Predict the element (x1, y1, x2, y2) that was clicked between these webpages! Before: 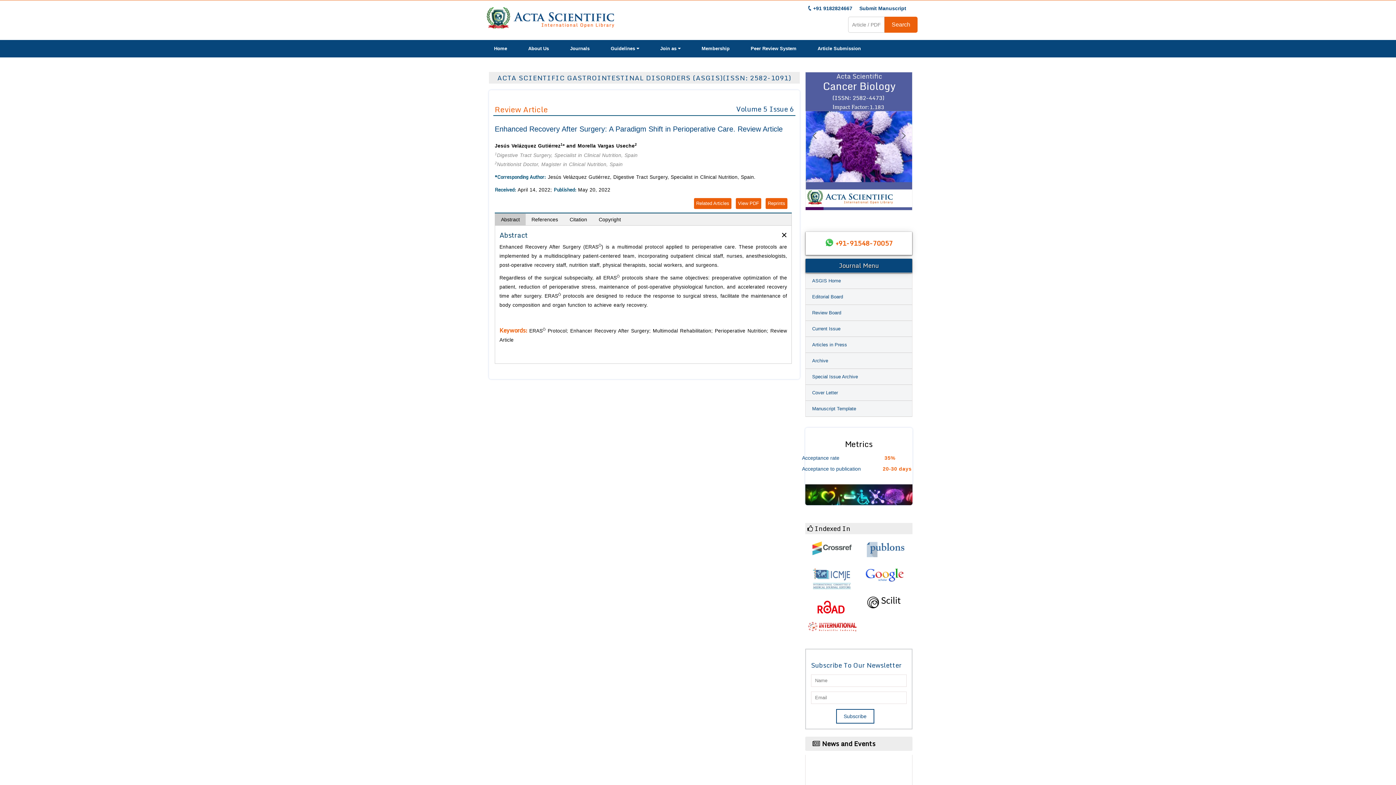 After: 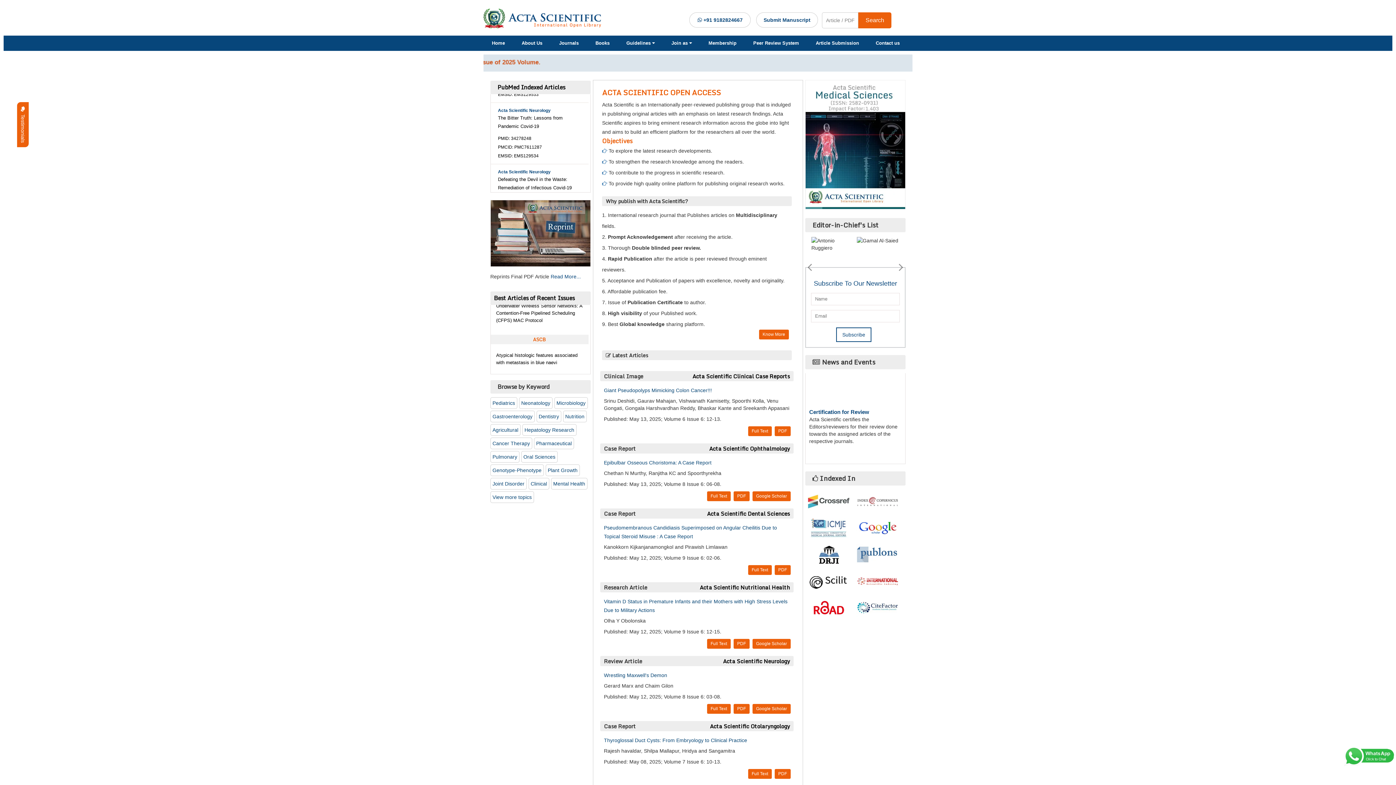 Action: bbox: (483, 40, 517, 57) label: Home